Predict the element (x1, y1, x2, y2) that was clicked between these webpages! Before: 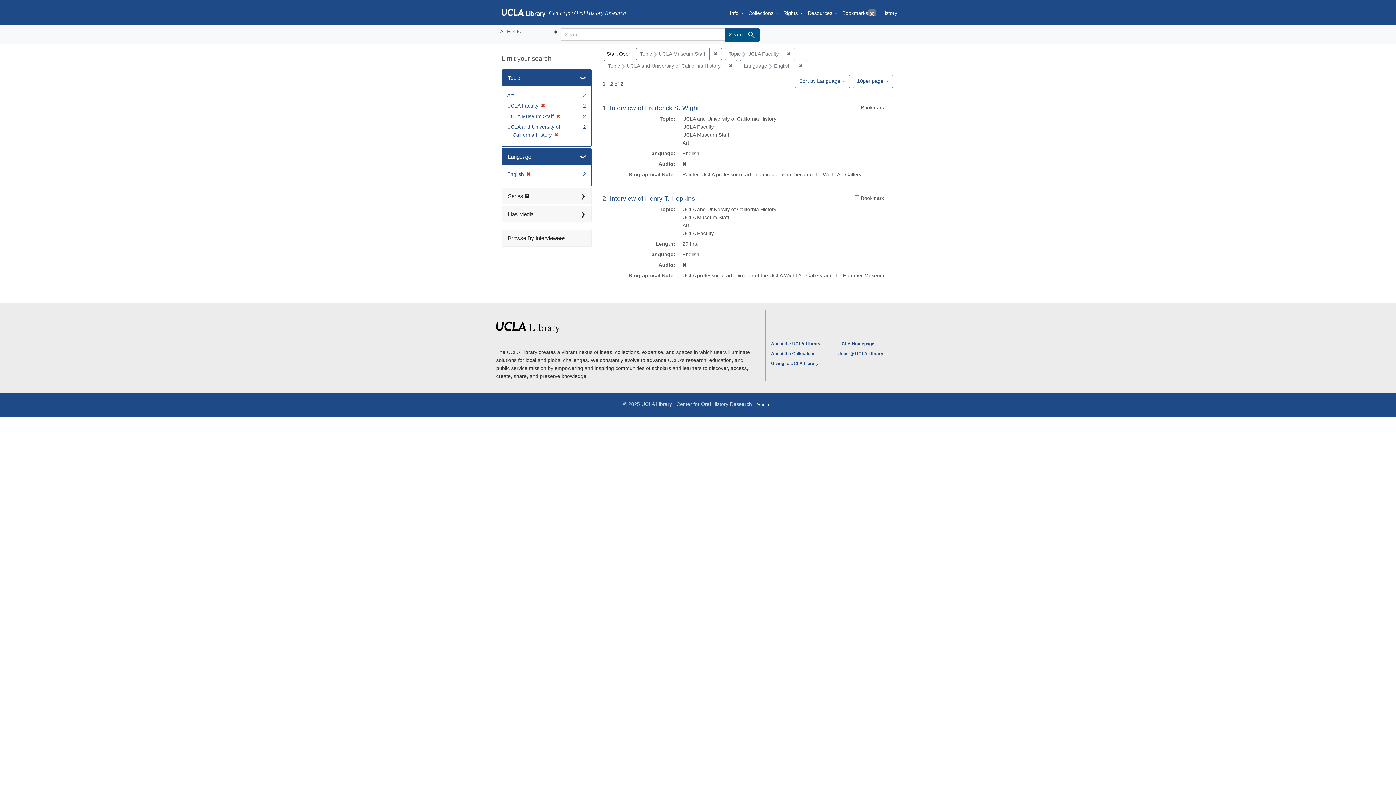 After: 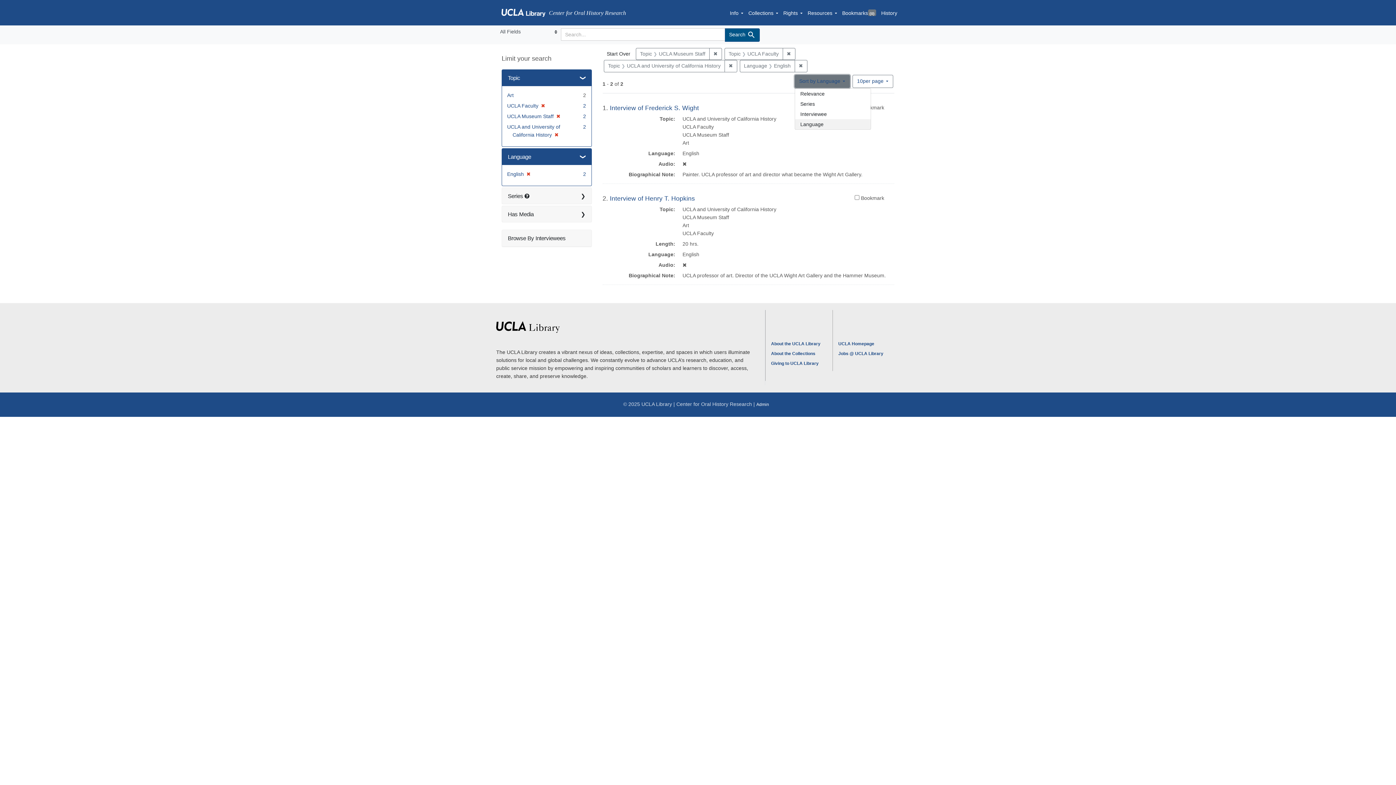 Action: bbox: (794, 74, 850, 87) label: Sort by Language